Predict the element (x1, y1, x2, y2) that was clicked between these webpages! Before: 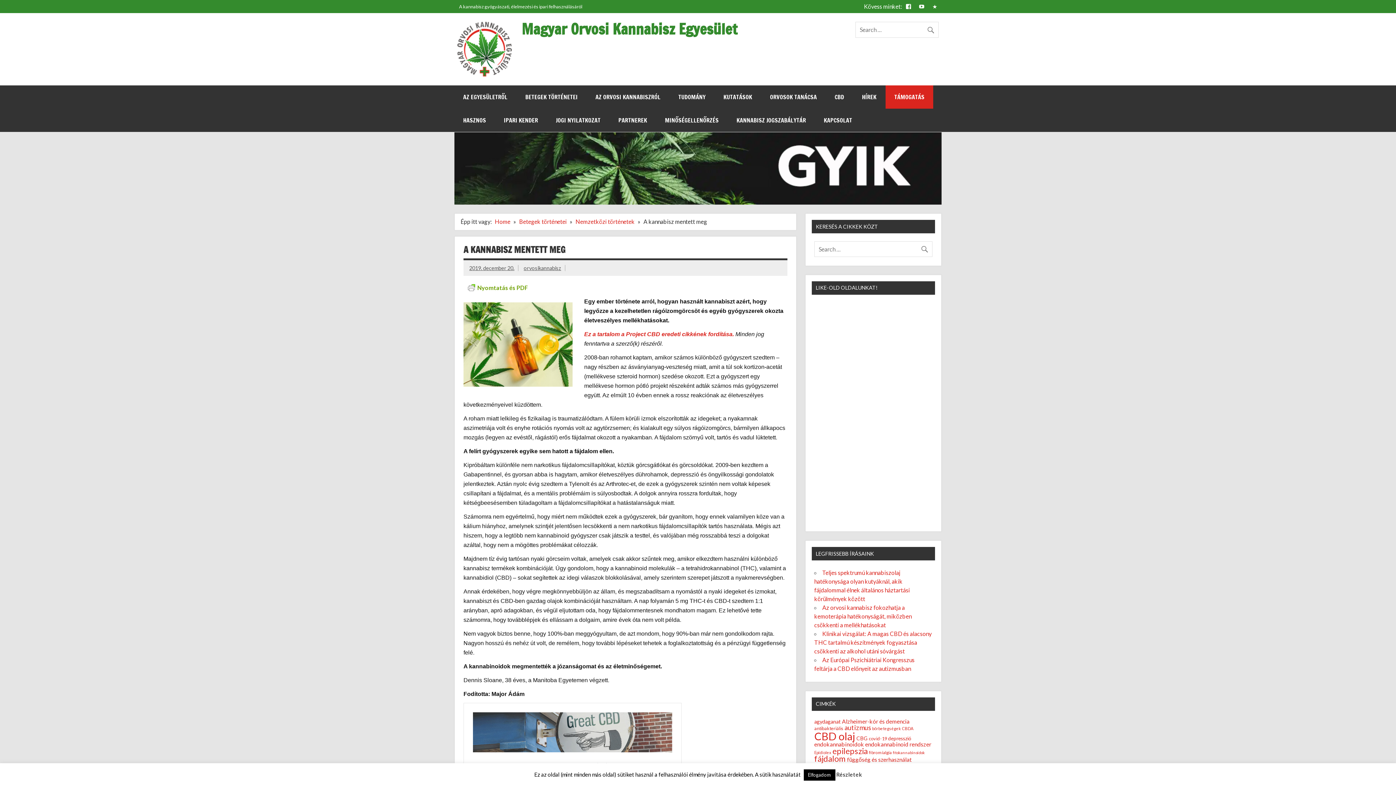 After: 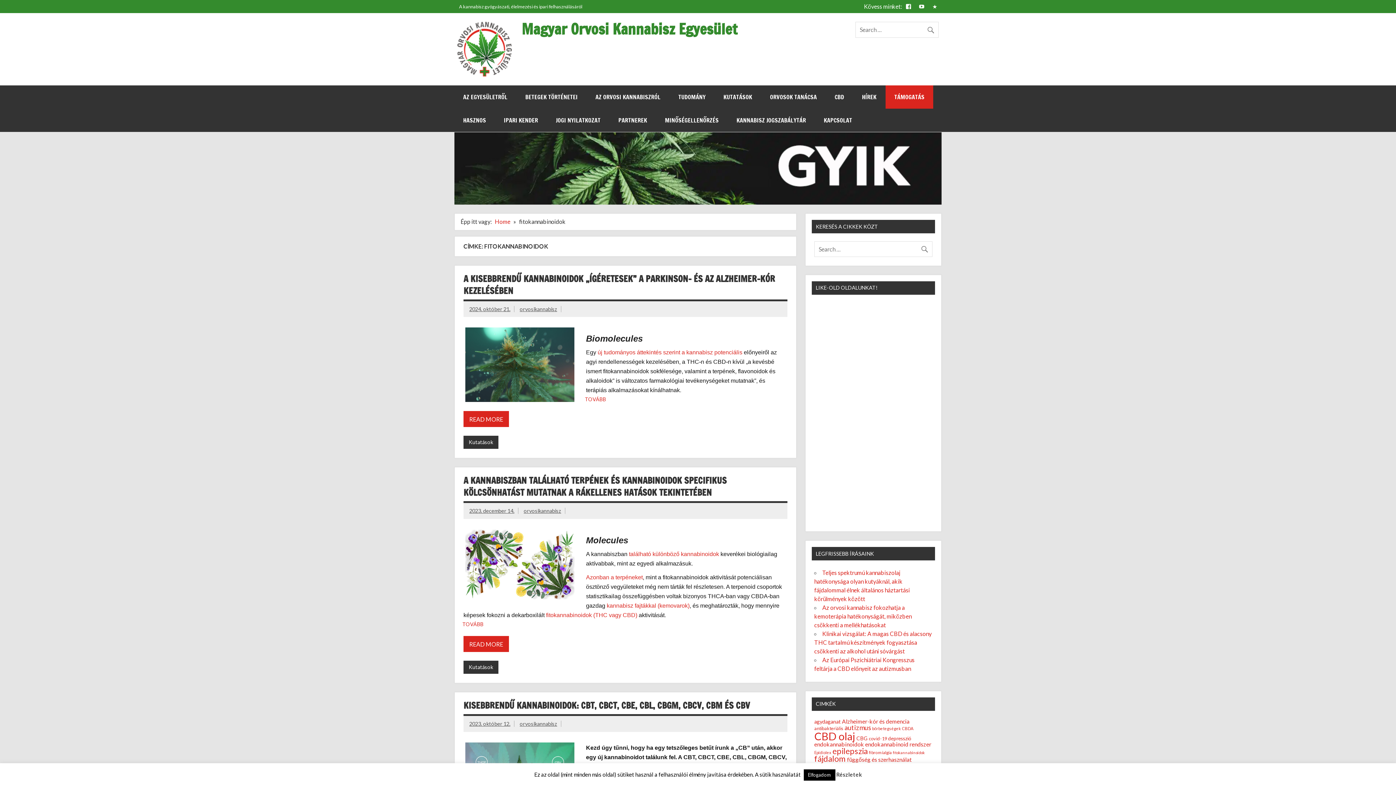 Action: bbox: (893, 750, 925, 755) label: fitokannabinoidok (15 elem)